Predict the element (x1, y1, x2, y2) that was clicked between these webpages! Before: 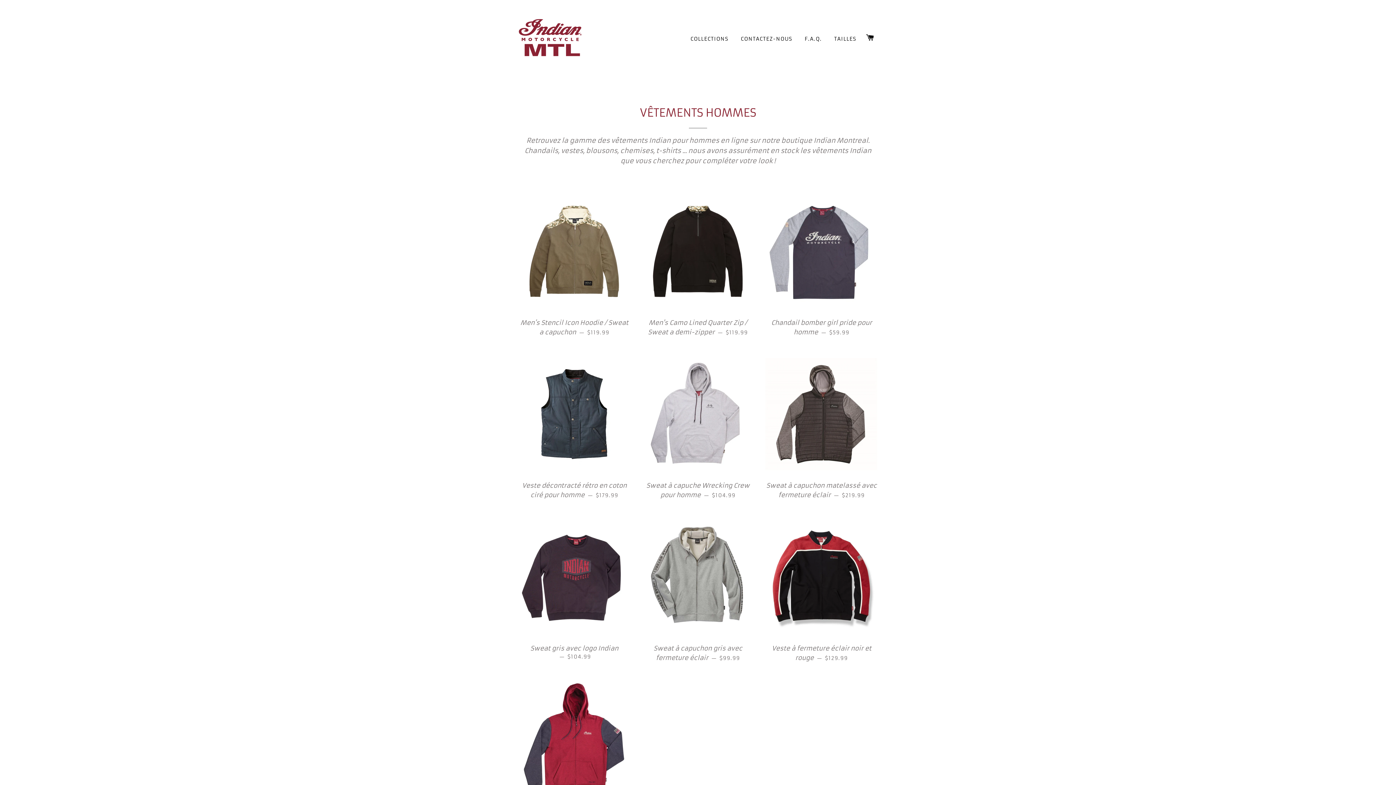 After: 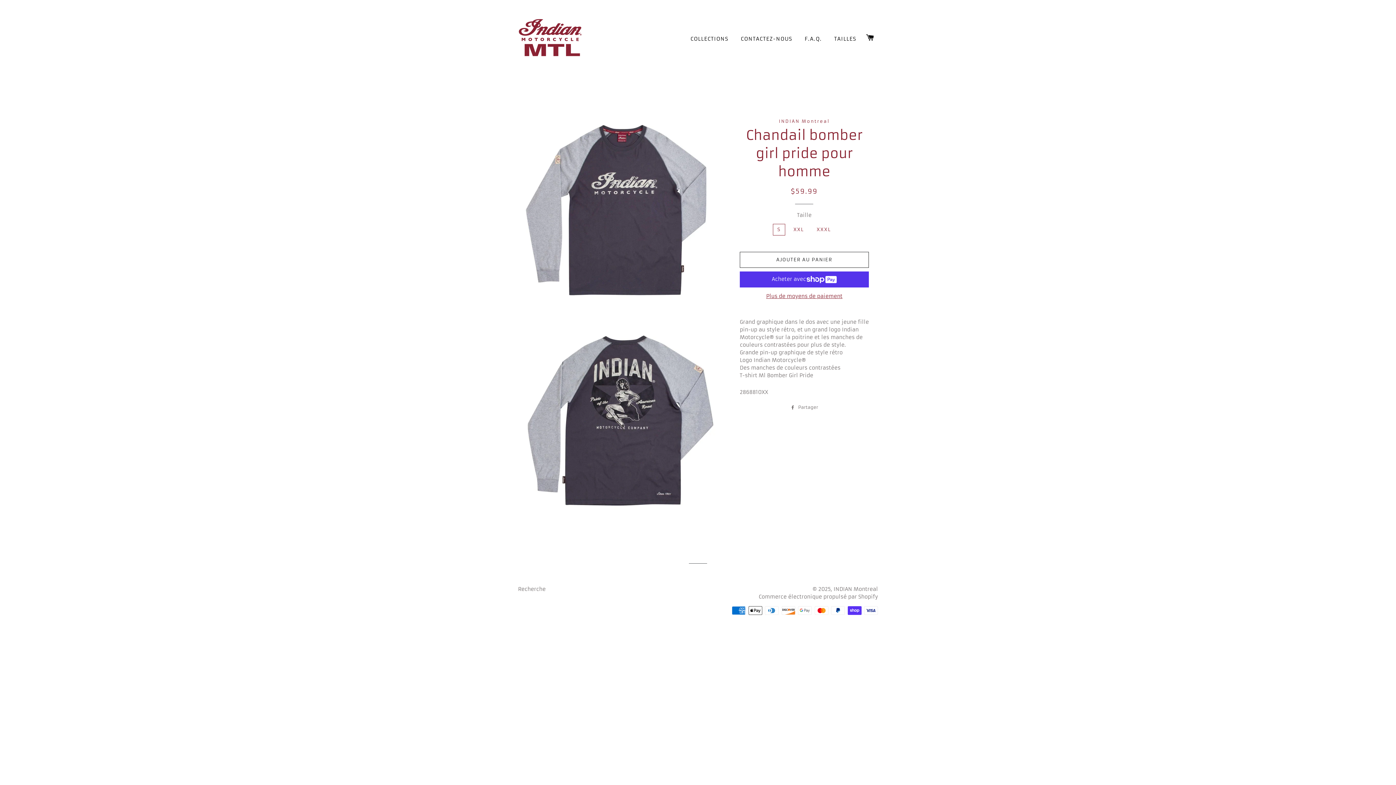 Action: bbox: (765, 189, 877, 313)